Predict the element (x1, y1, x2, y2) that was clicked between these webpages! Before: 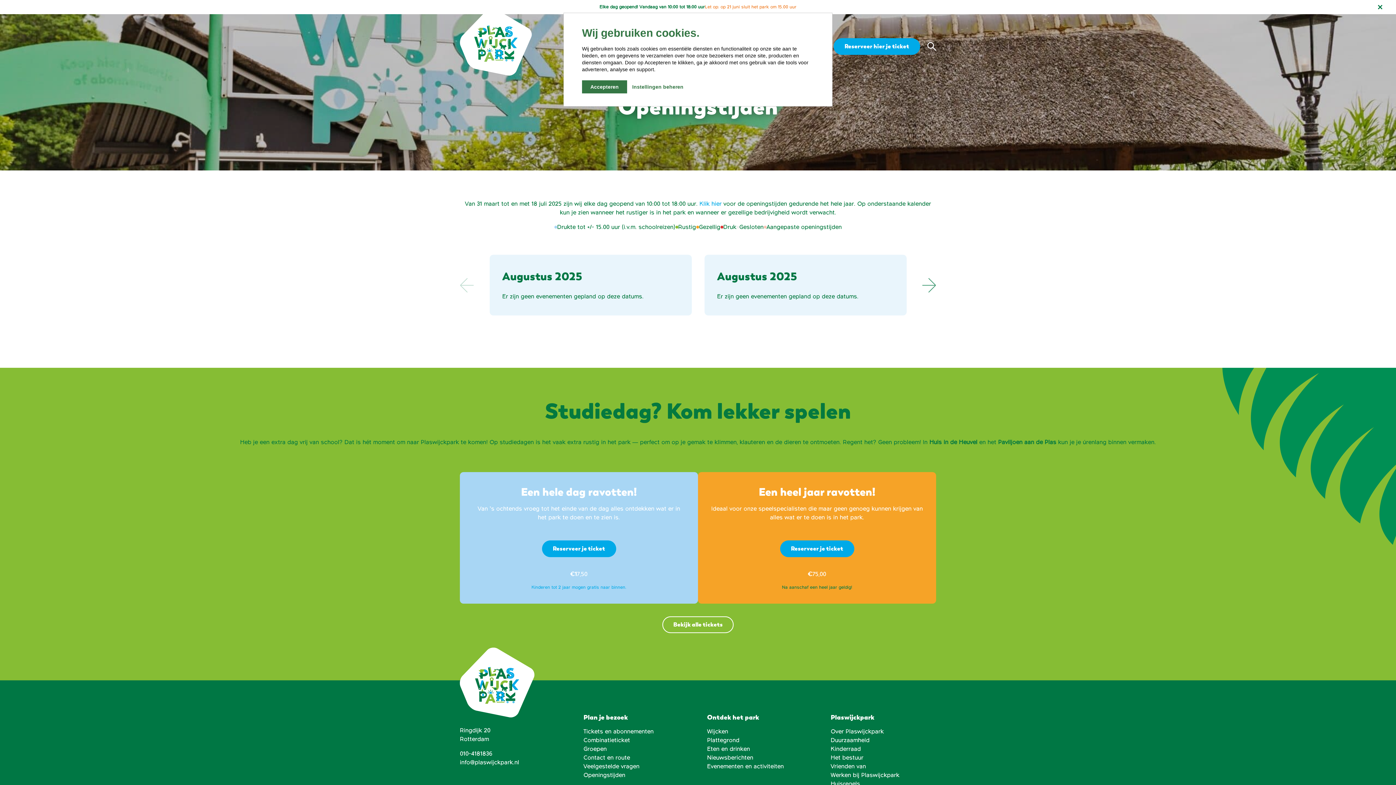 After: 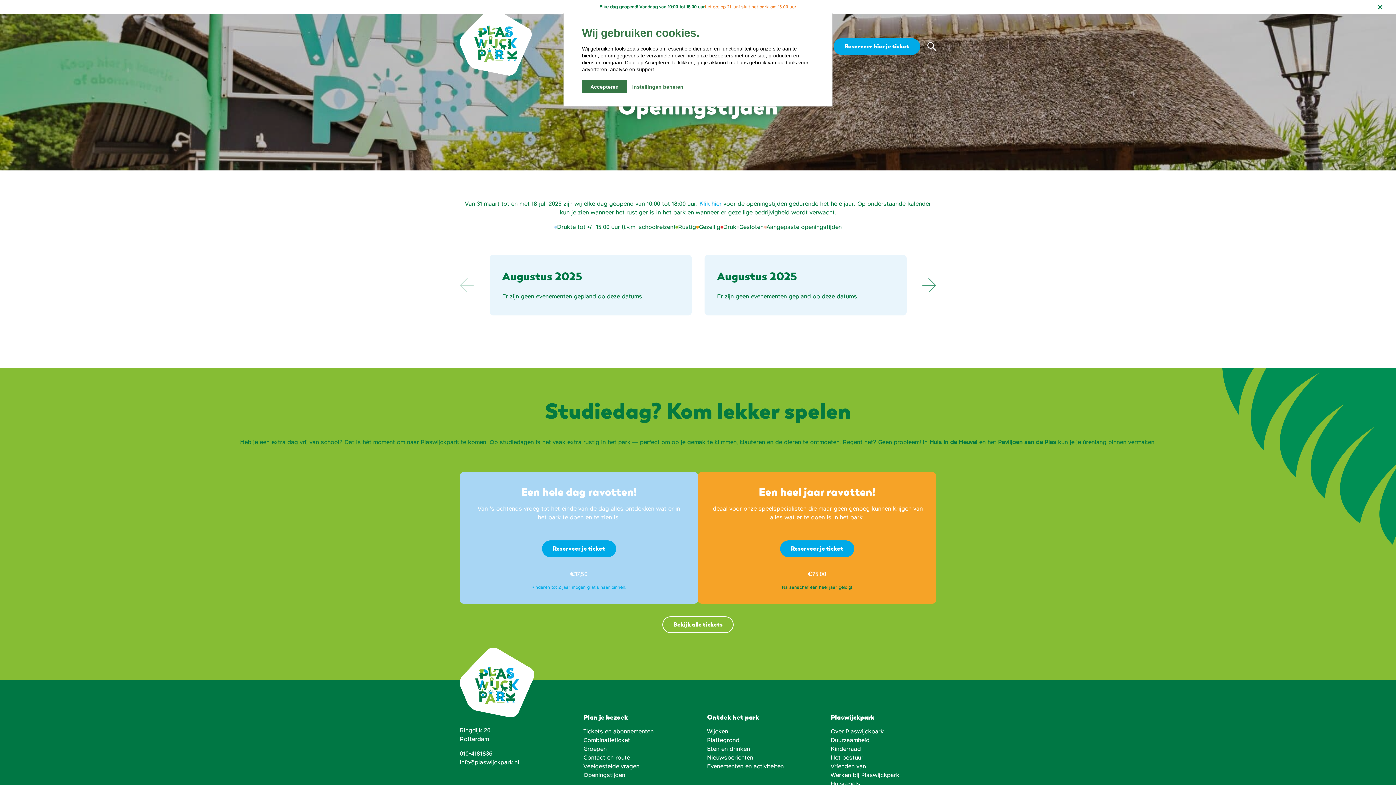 Action: bbox: (460, 750, 492, 757) label: 010-4181836